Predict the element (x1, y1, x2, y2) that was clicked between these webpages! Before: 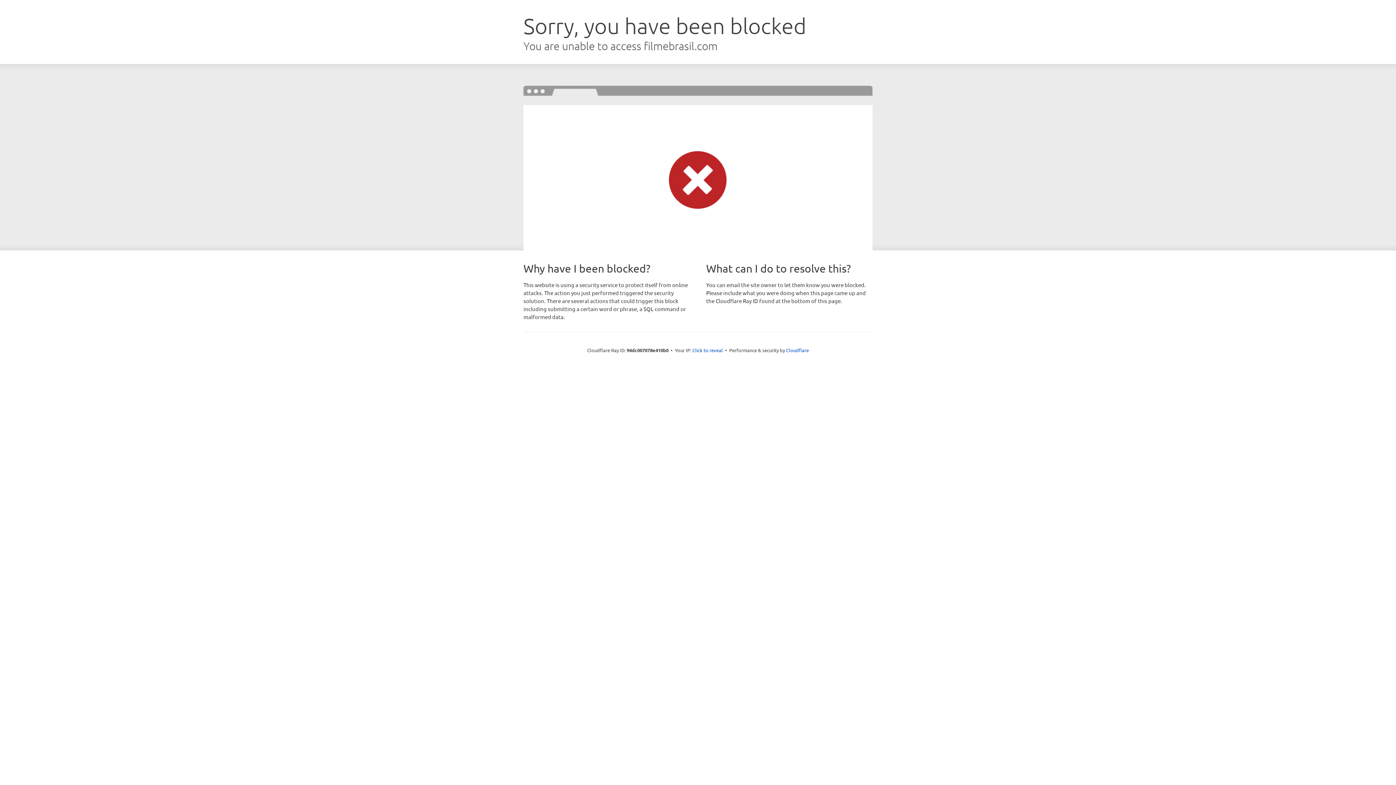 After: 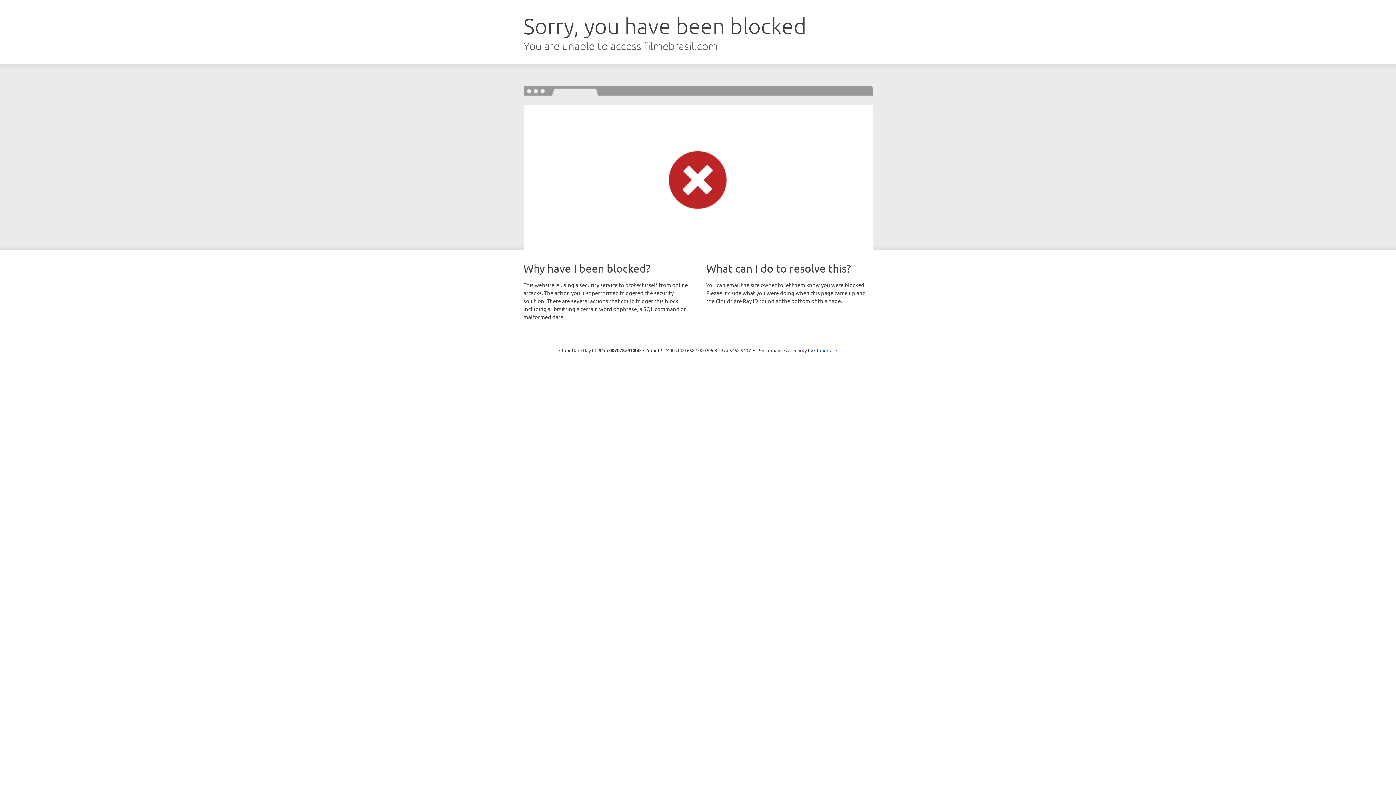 Action: bbox: (692, 346, 723, 353) label: Click to reveal